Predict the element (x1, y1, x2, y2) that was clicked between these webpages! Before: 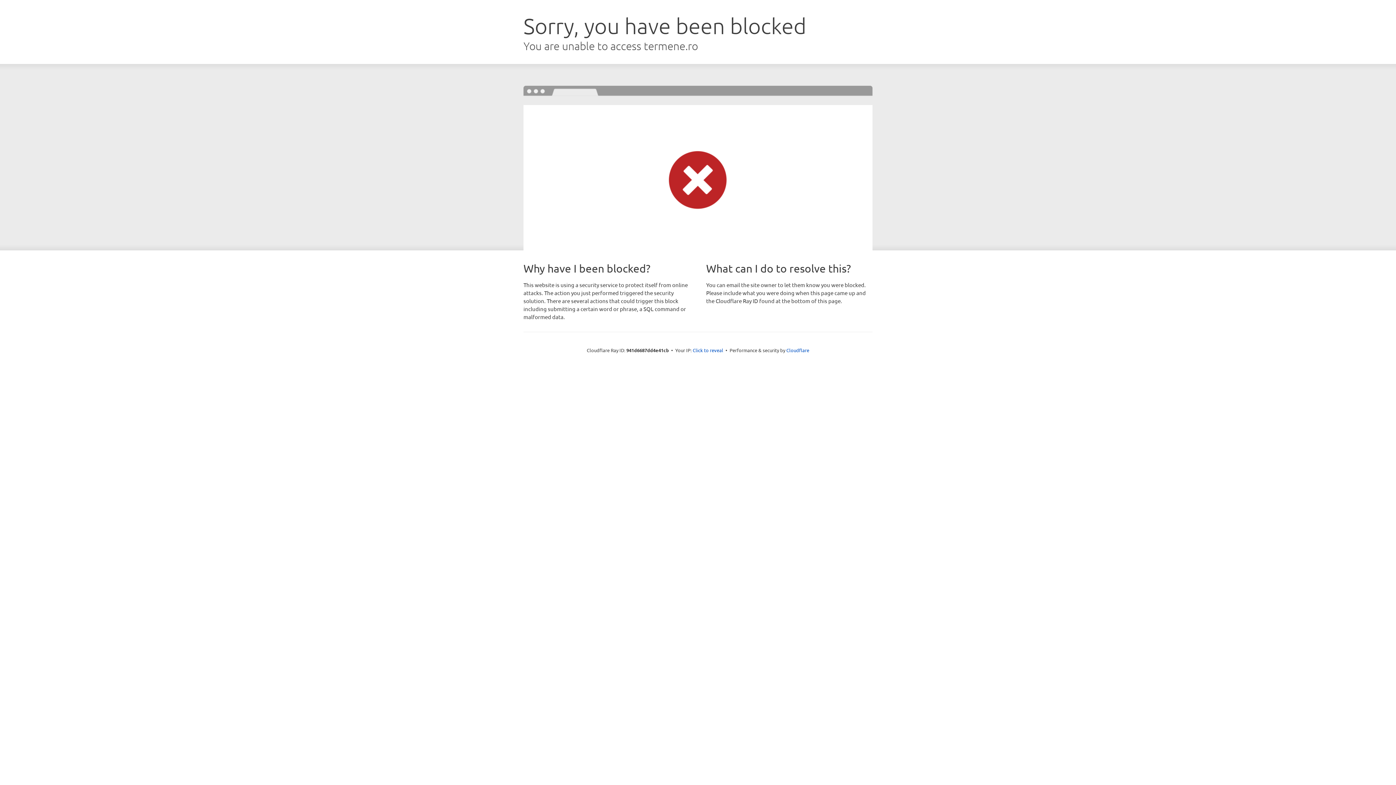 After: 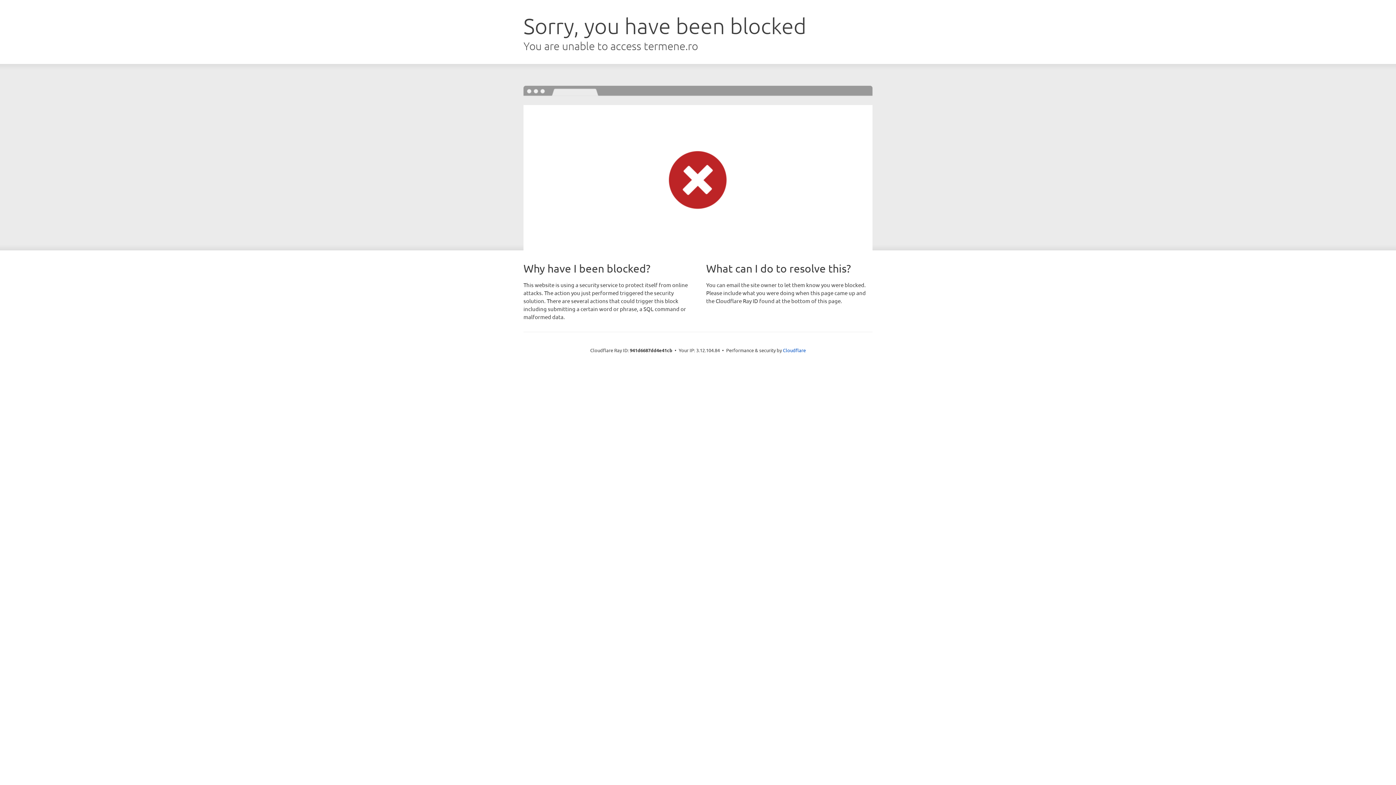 Action: label: Click to reveal bbox: (692, 346, 723, 353)